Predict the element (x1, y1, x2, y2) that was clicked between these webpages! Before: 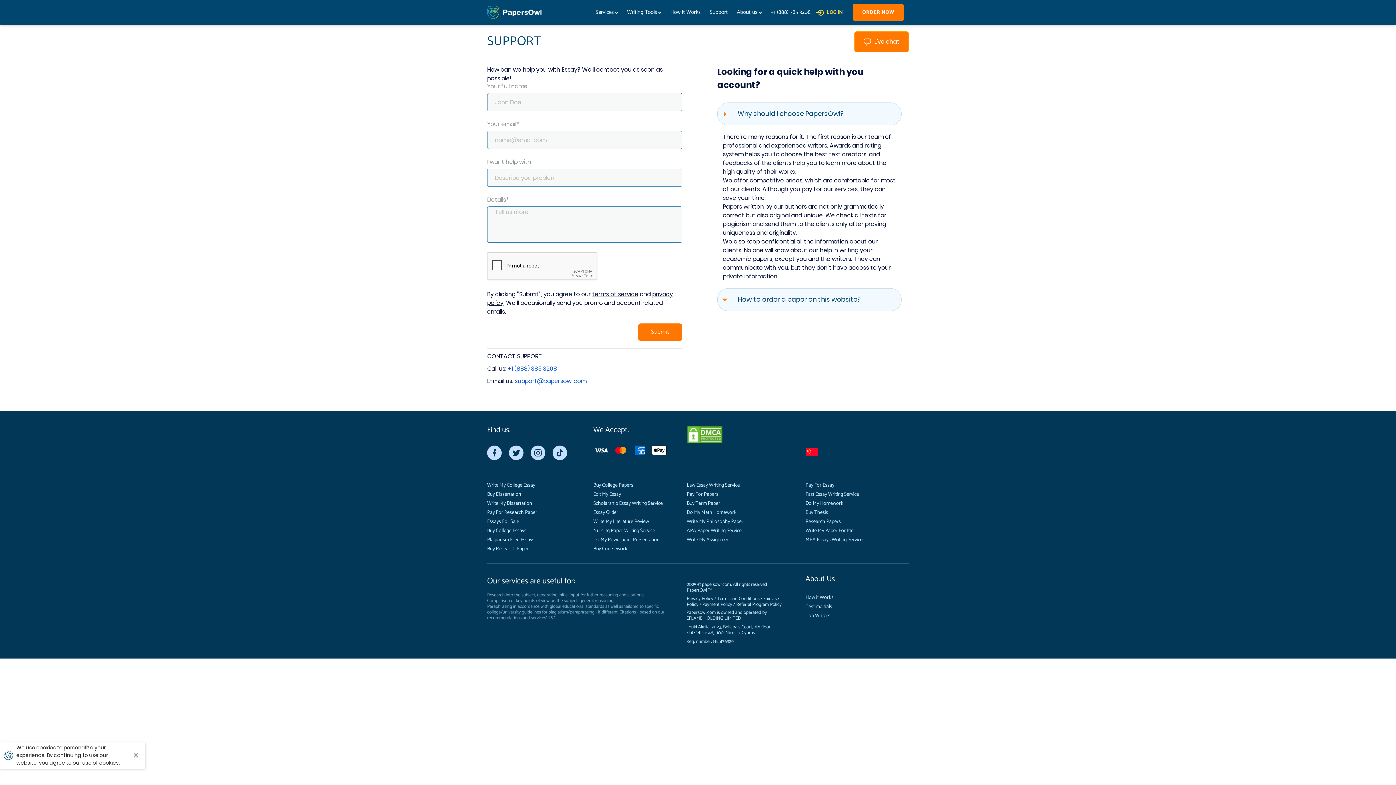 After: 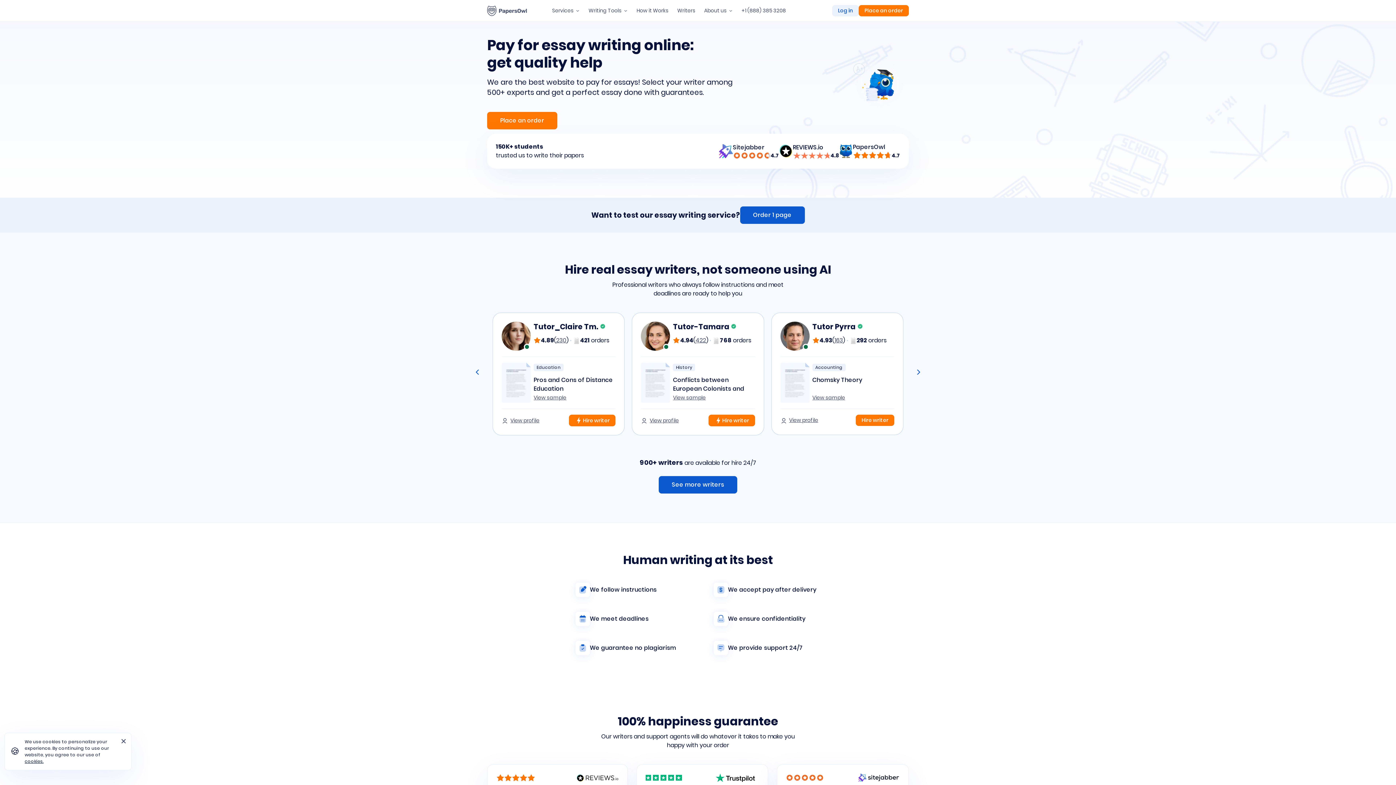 Action: bbox: (805, 481, 834, 489) label: Pay For Essay